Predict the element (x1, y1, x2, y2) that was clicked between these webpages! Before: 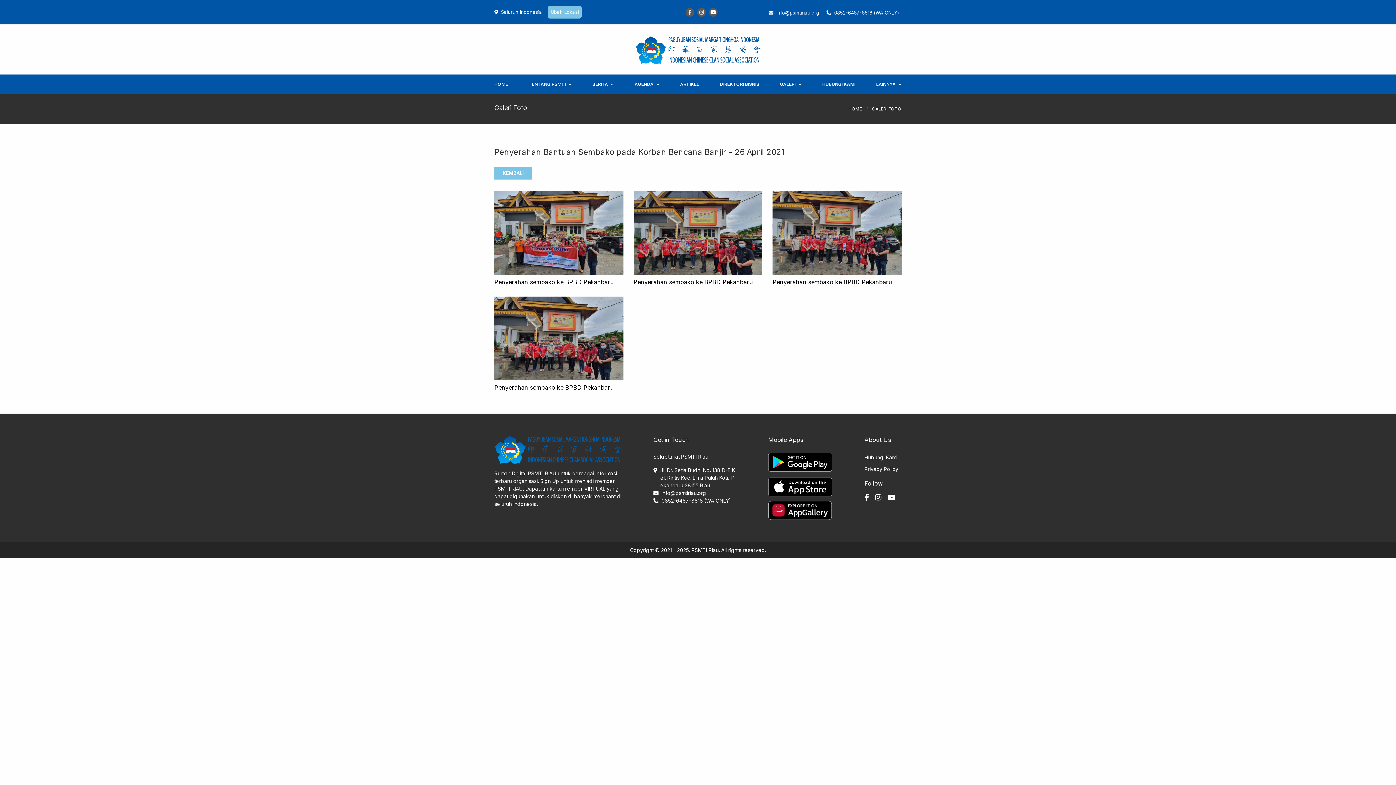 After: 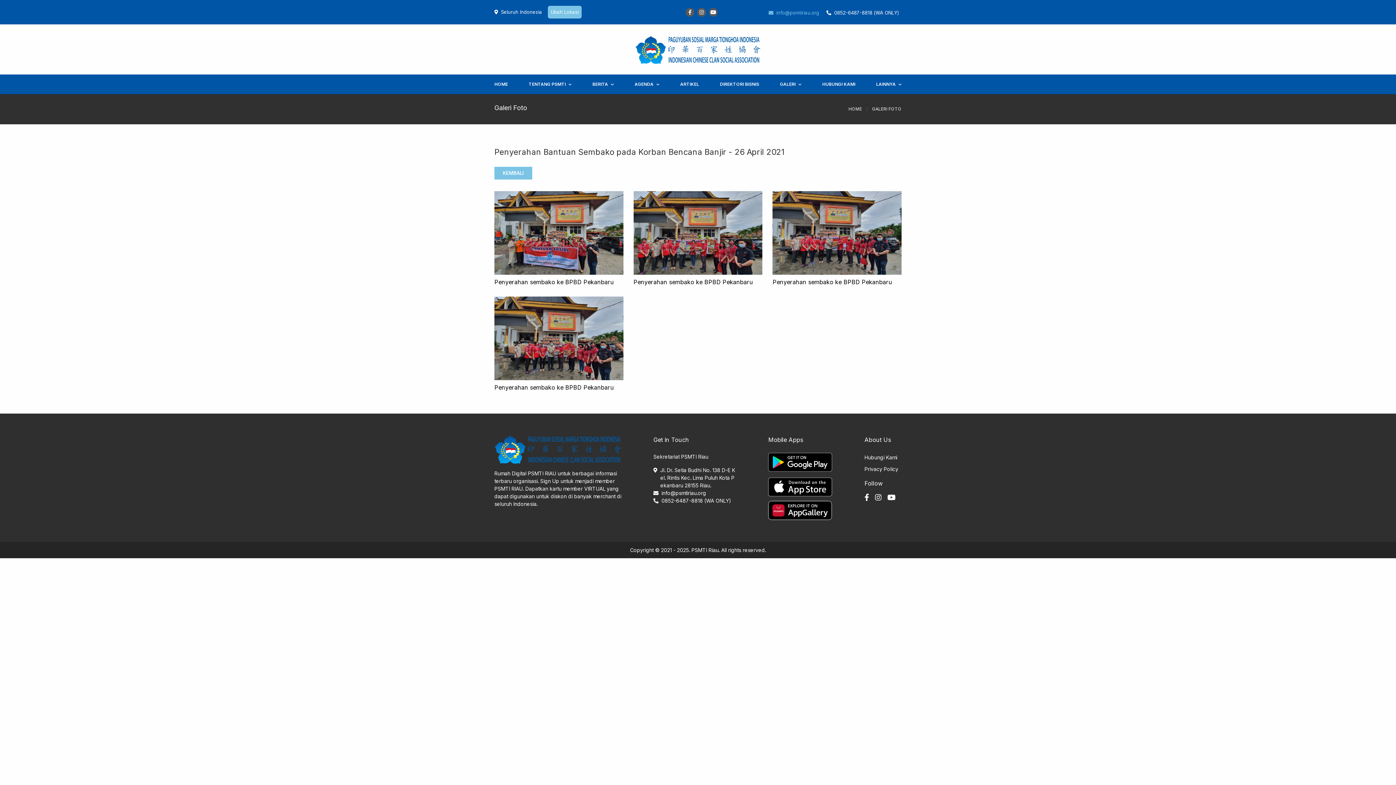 Action: bbox: (773, 3, 819, 21) label: info@psmtiriau.org